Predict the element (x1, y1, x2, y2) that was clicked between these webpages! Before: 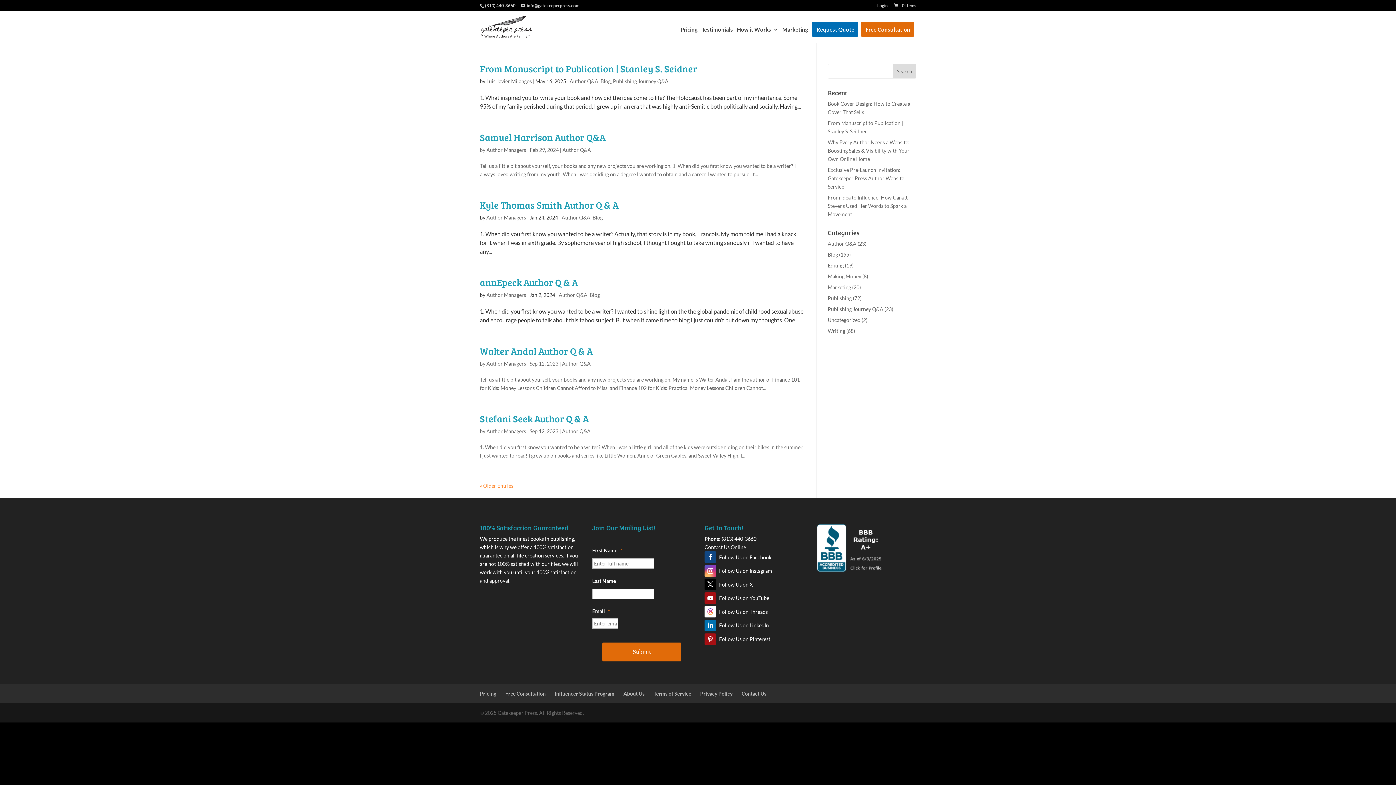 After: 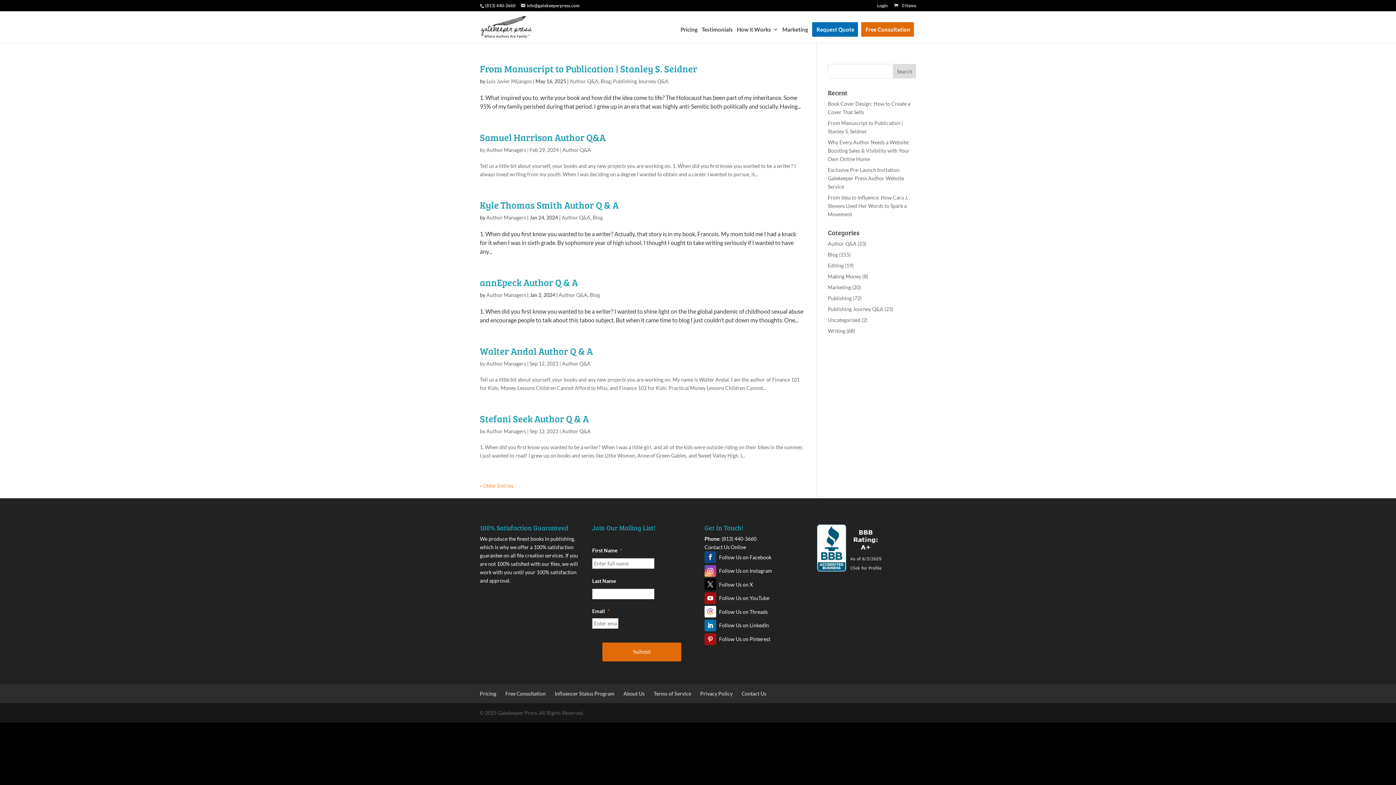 Action: label: Author Q&A bbox: (562, 146, 591, 153)